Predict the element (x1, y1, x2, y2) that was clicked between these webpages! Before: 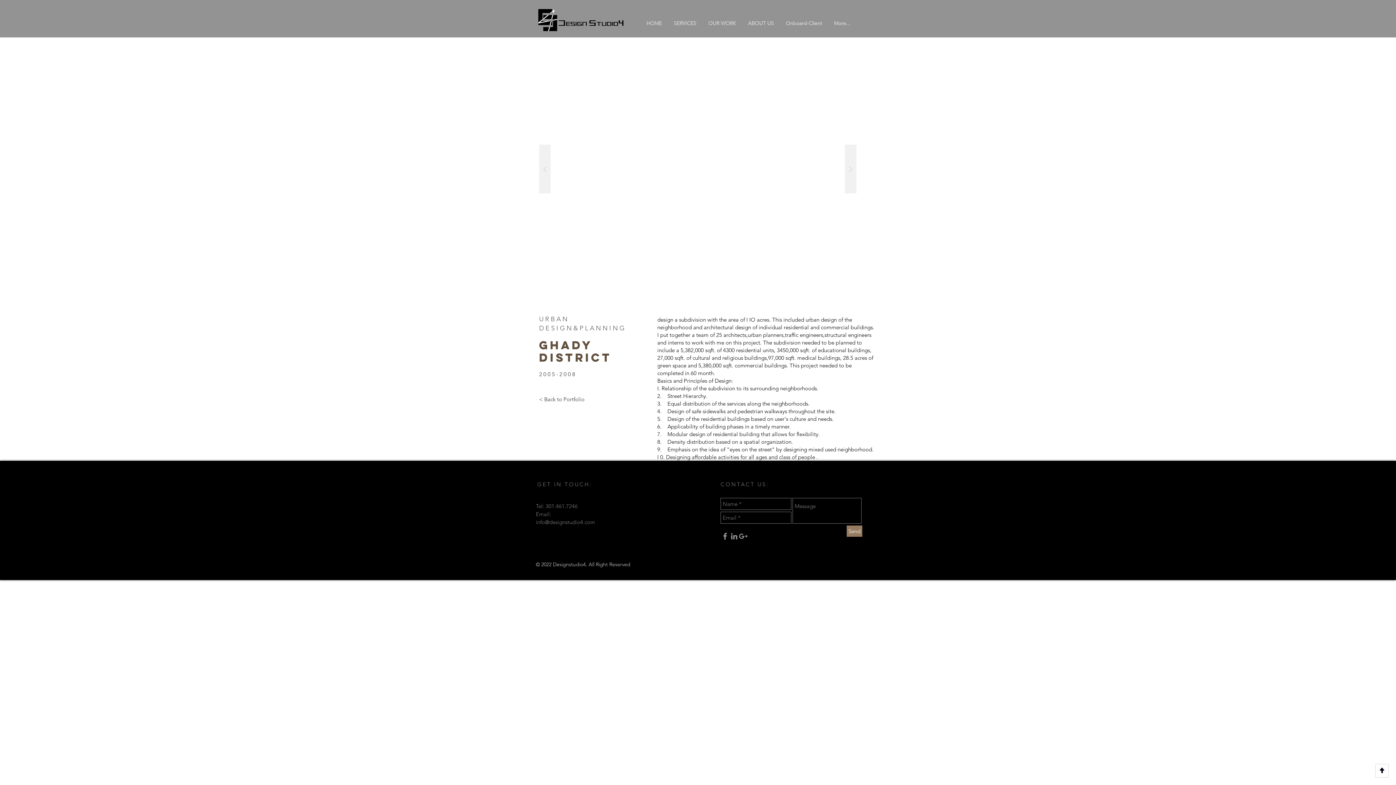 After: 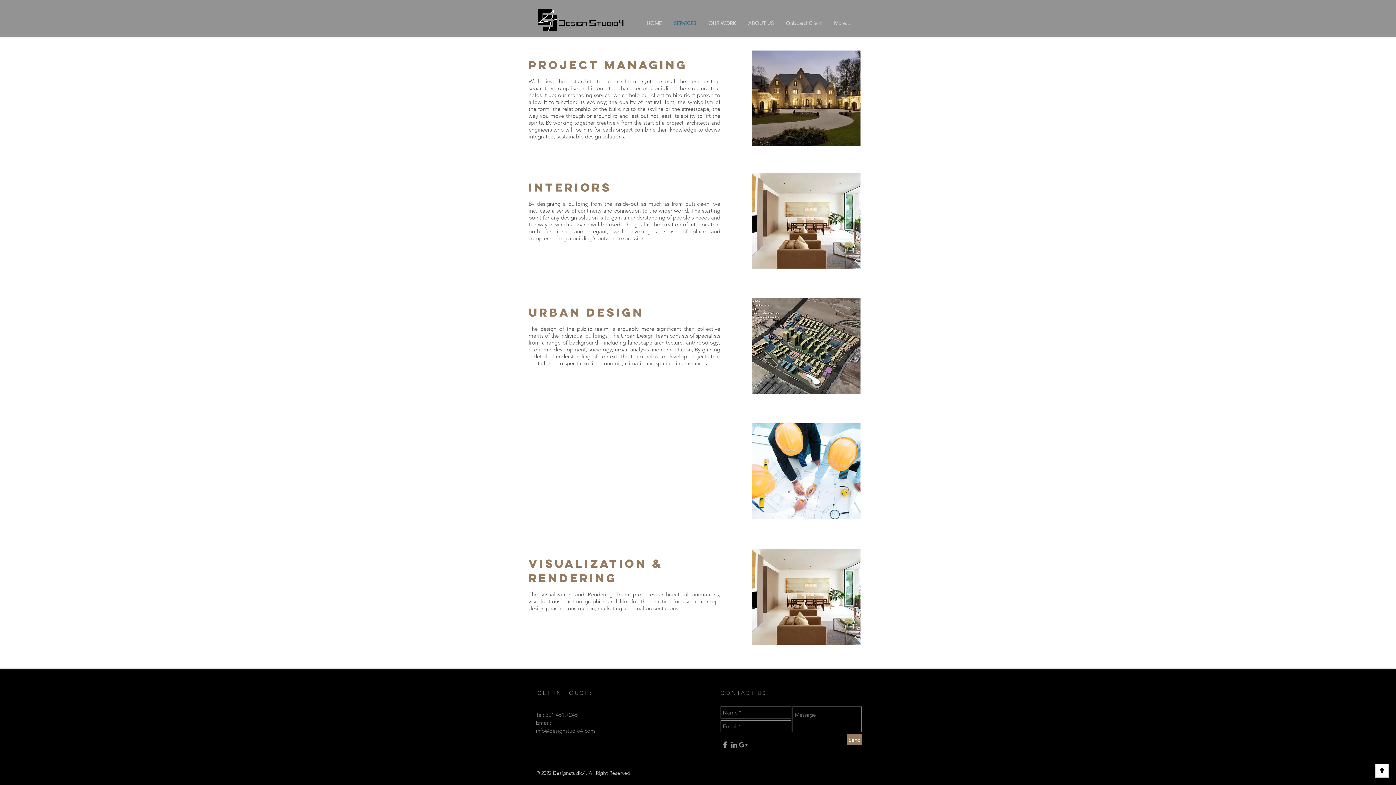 Action: label: SERVICES bbox: (668, 19, 702, 26)